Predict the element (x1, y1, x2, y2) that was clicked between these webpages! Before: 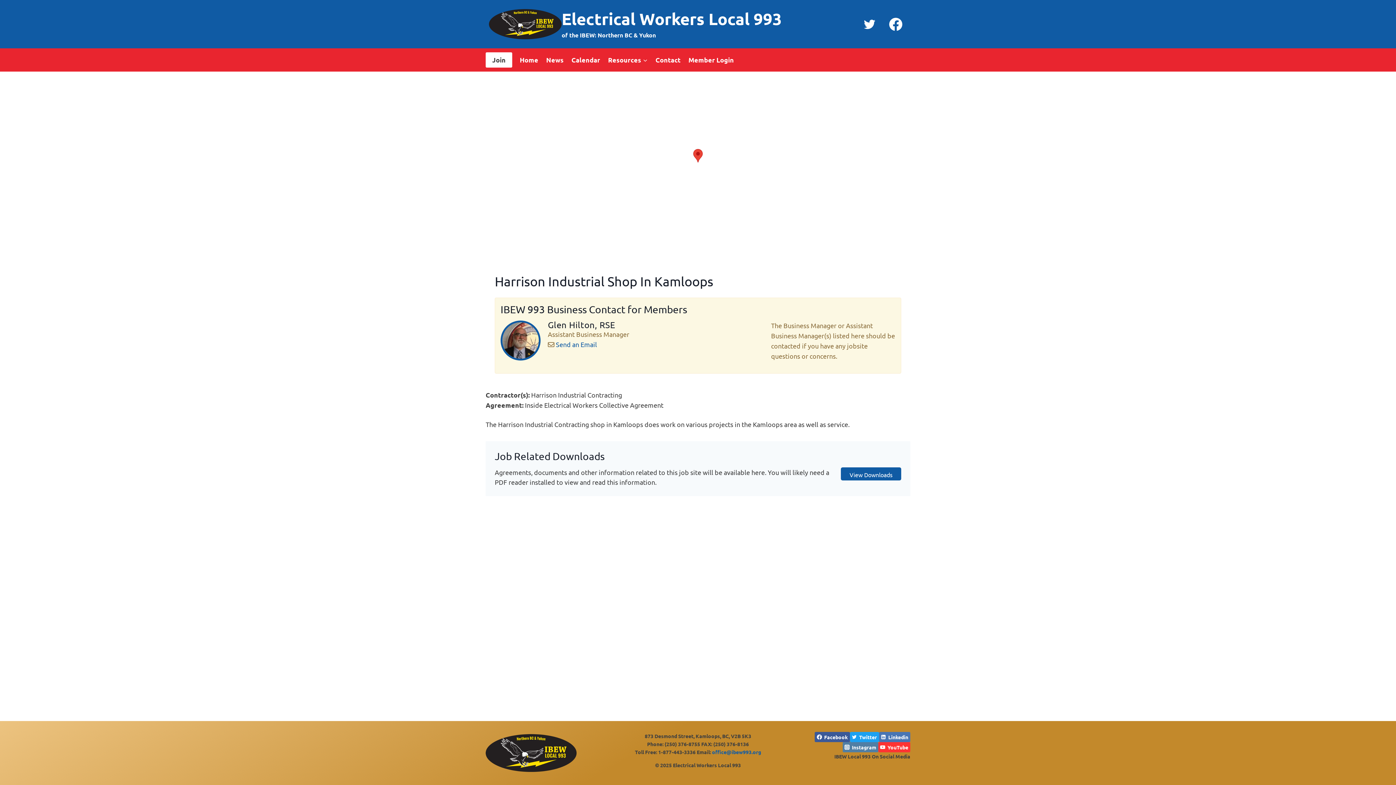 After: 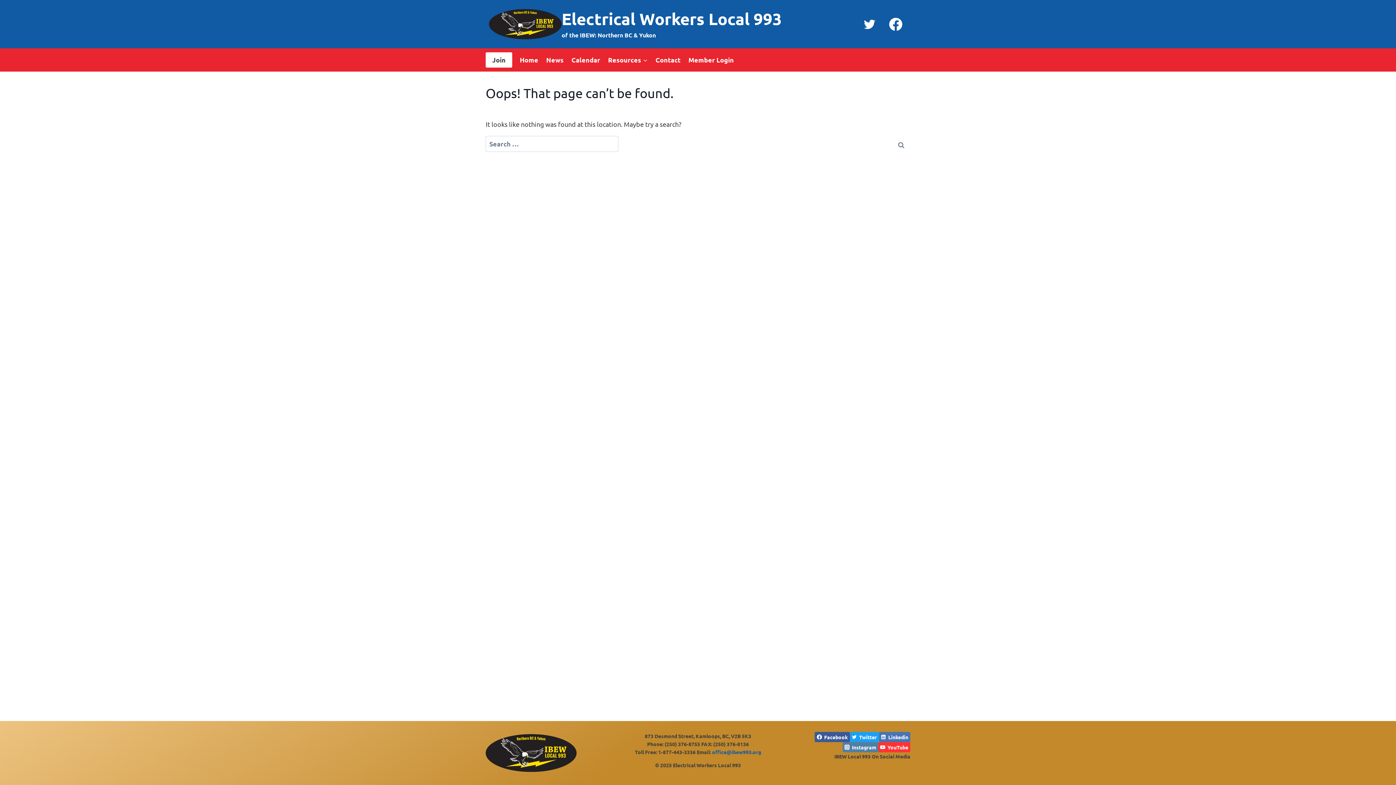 Action: label: Send an Email bbox: (556, 340, 597, 348)